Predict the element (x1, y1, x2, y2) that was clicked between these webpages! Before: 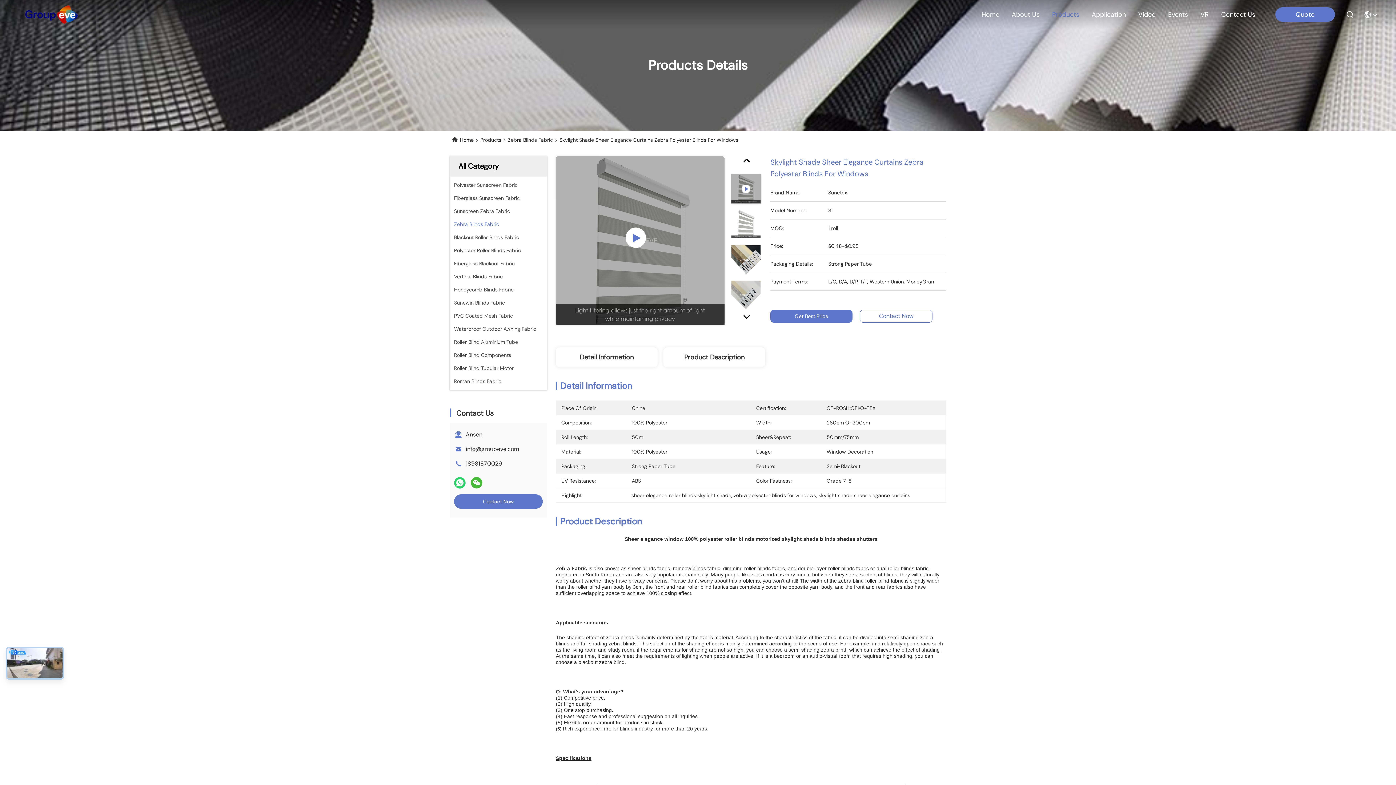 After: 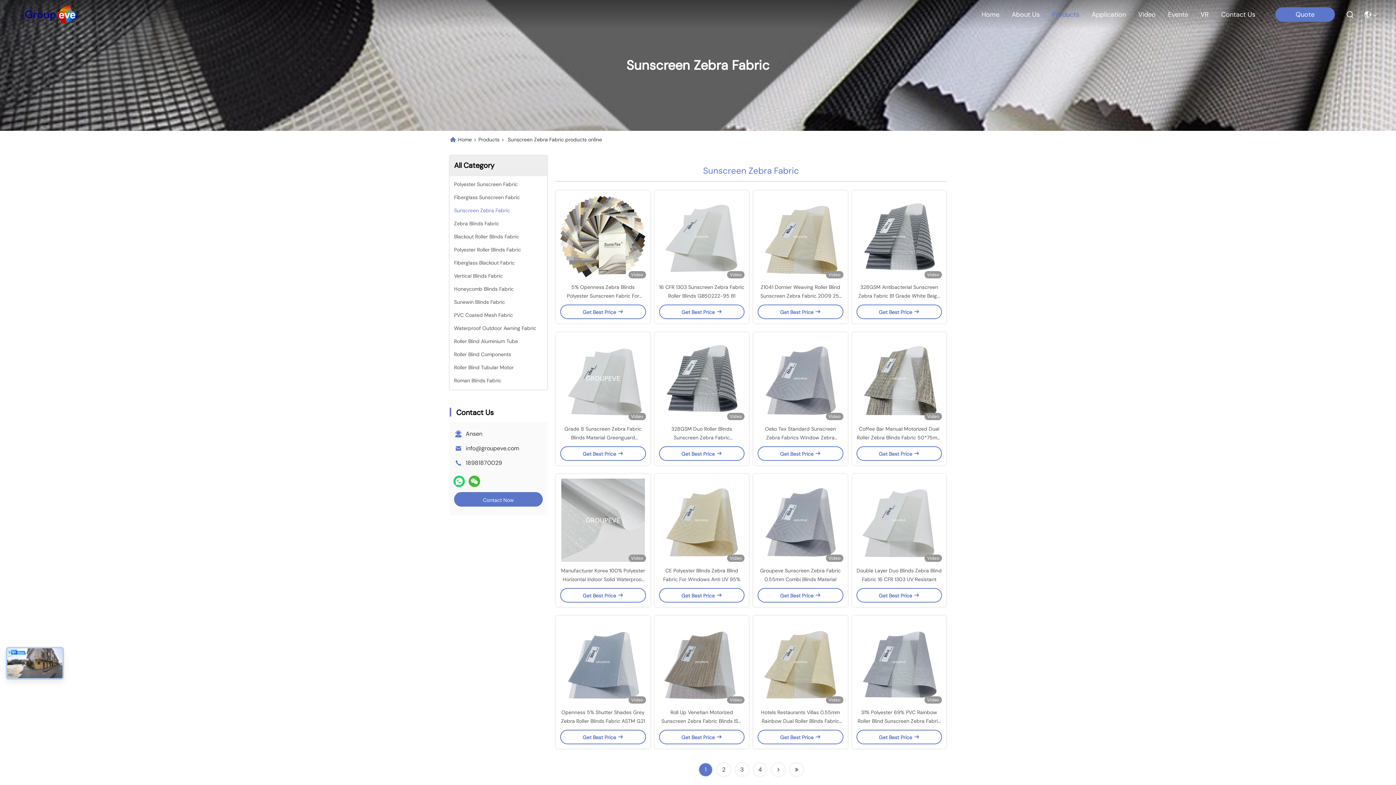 Action: label: Sunscreen Zebra Fabric bbox: (454, 207, 510, 215)